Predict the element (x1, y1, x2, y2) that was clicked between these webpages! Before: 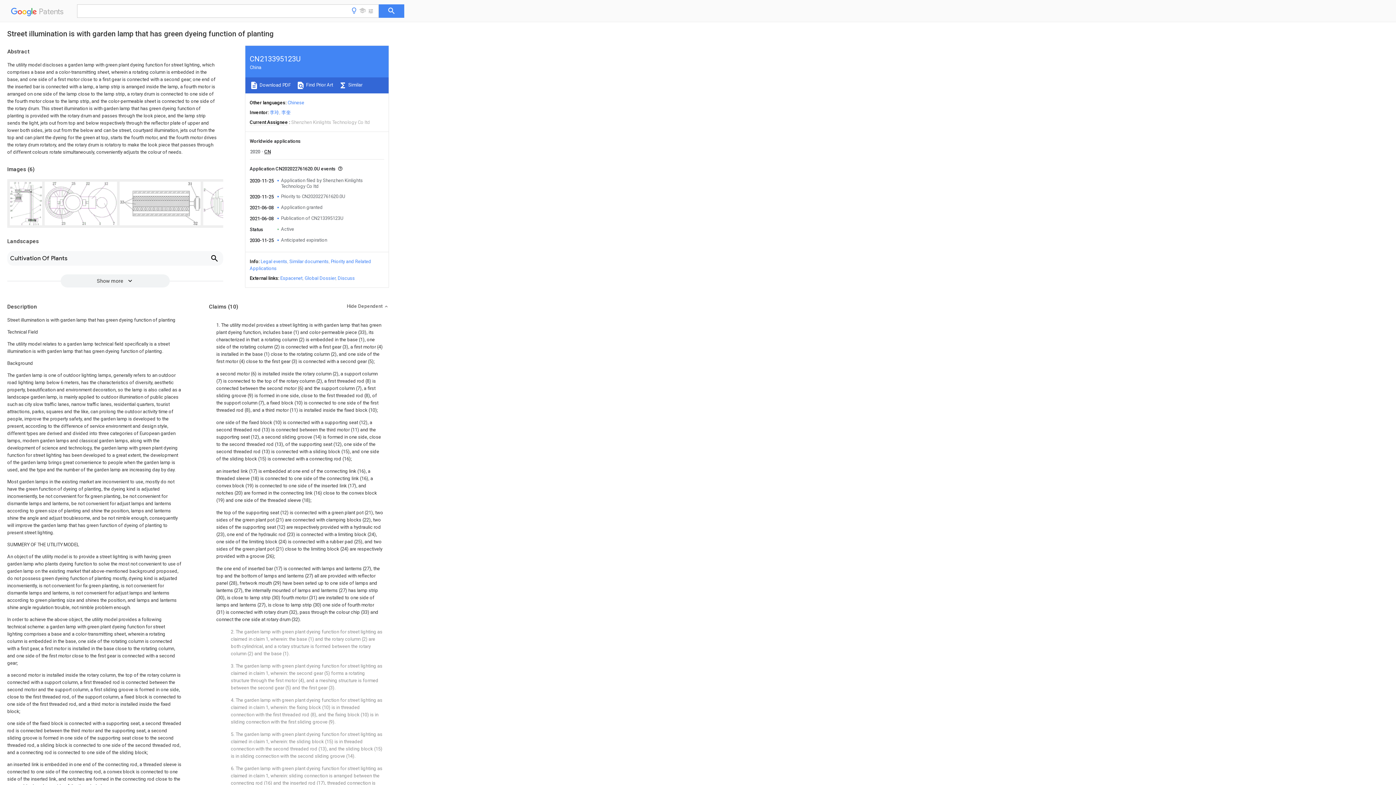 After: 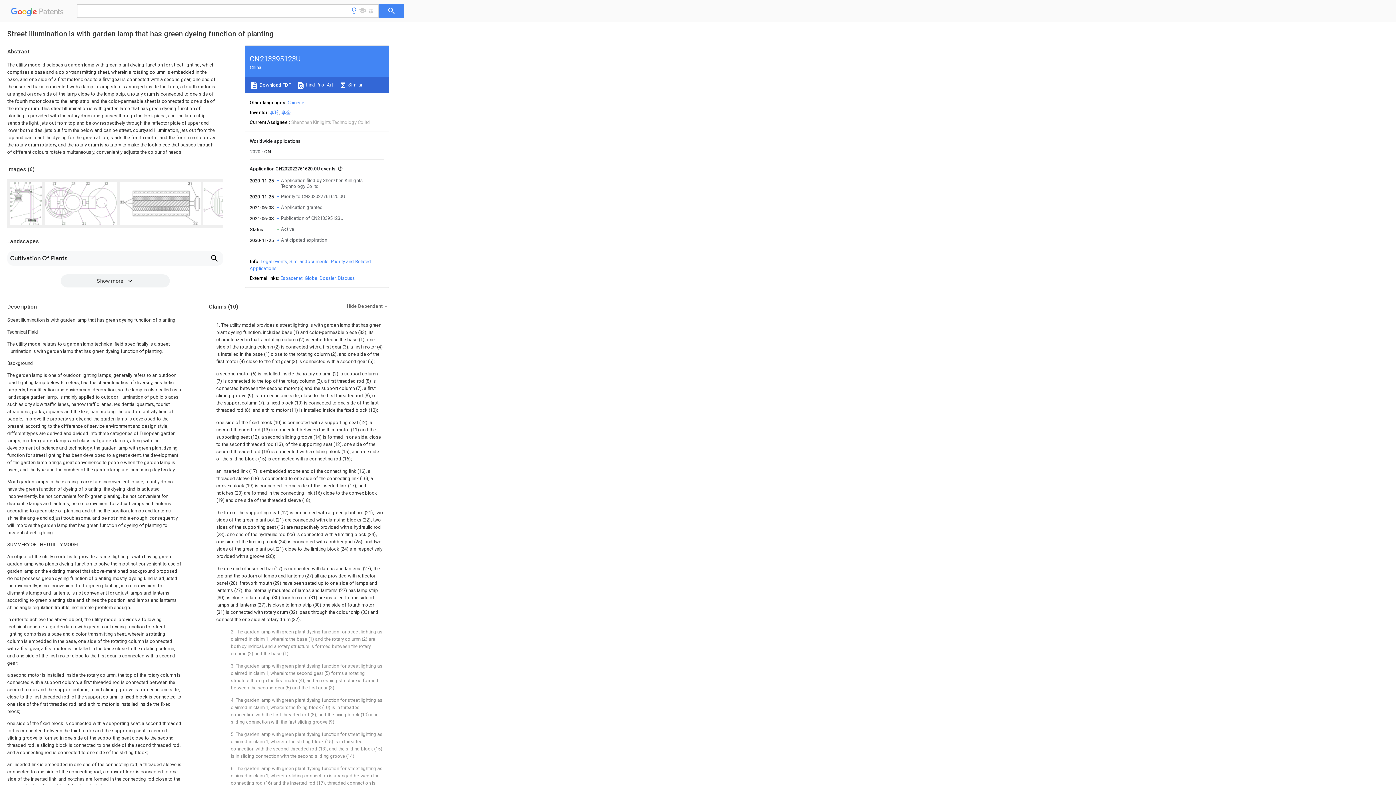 Action: bbox: (304, 275, 335, 281) label: Global Dossier